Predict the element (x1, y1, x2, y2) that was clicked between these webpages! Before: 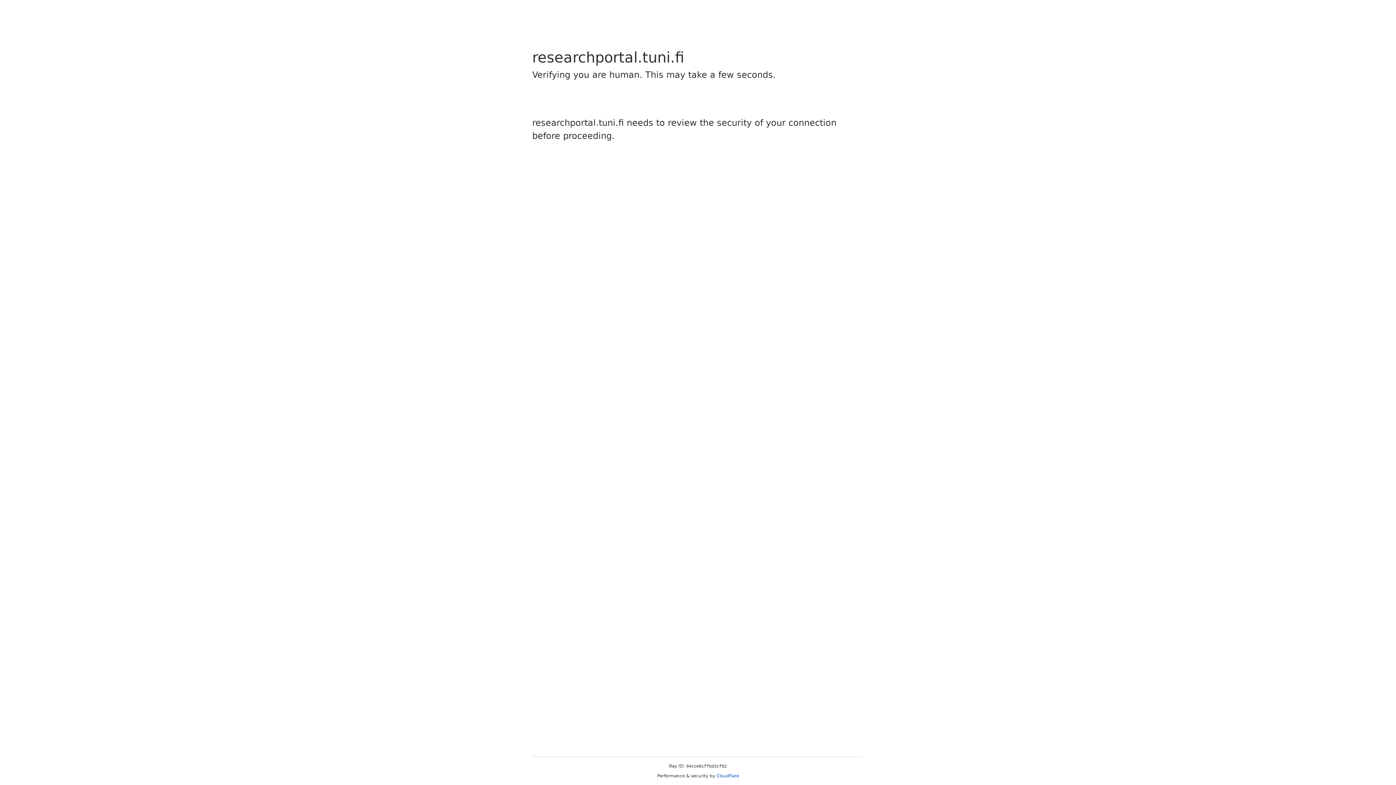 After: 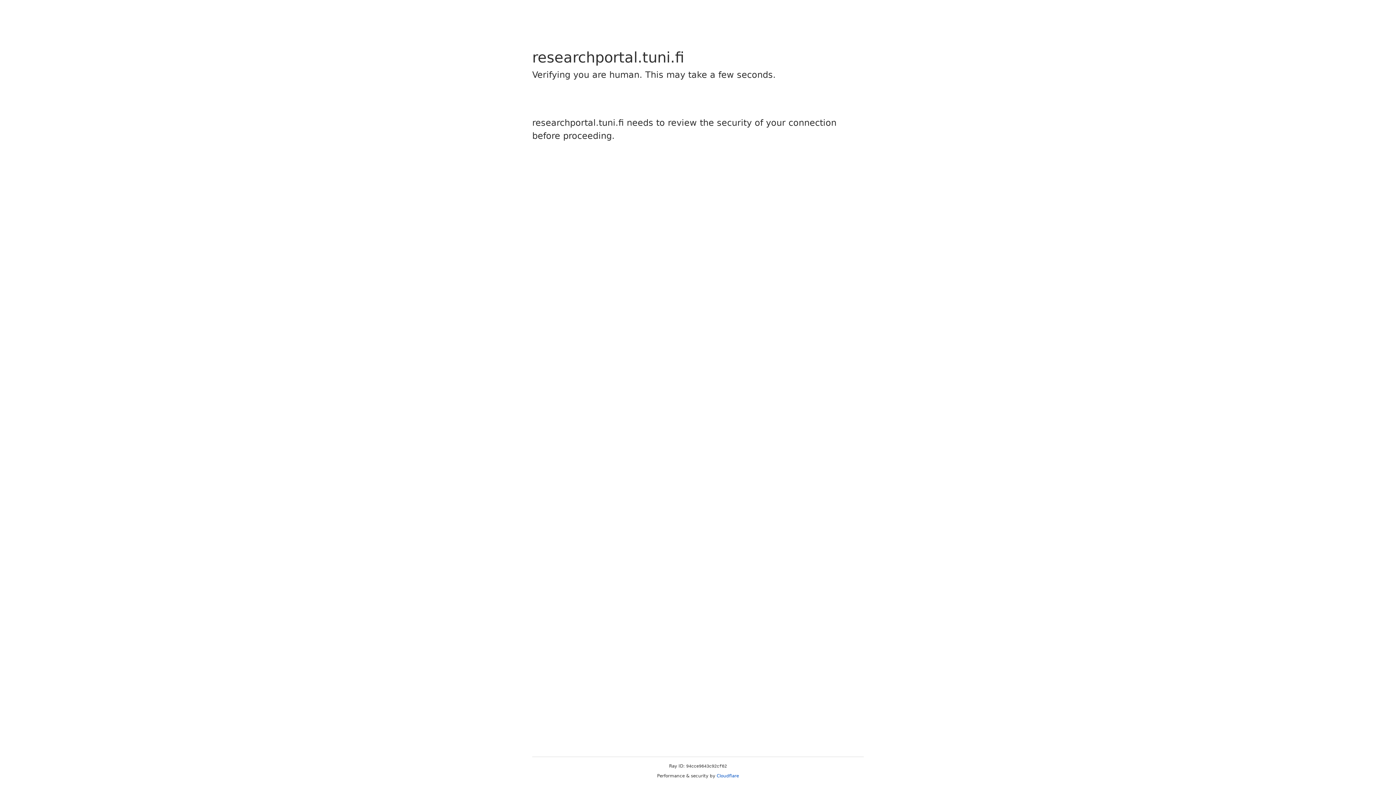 Action: bbox: (716, 773, 739, 778) label: Cloudflare